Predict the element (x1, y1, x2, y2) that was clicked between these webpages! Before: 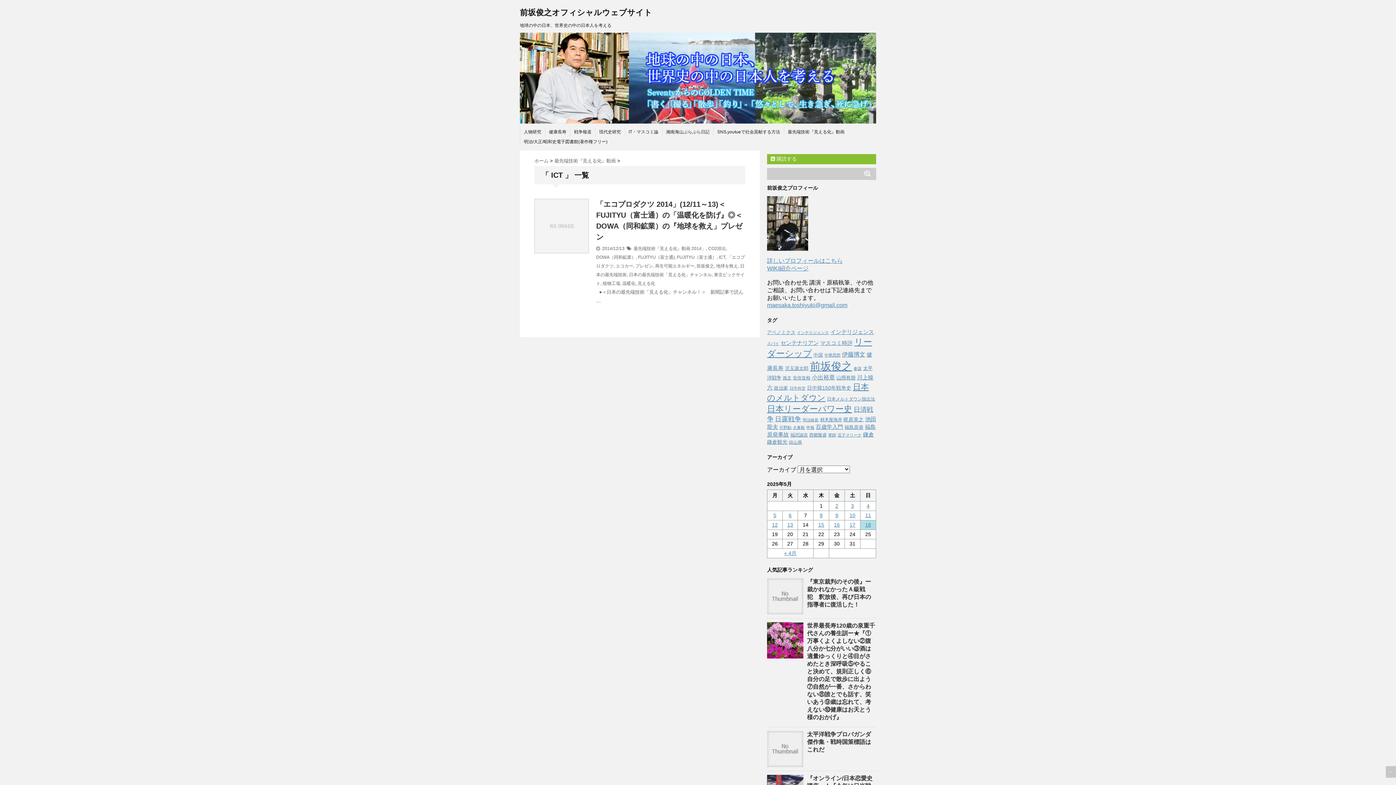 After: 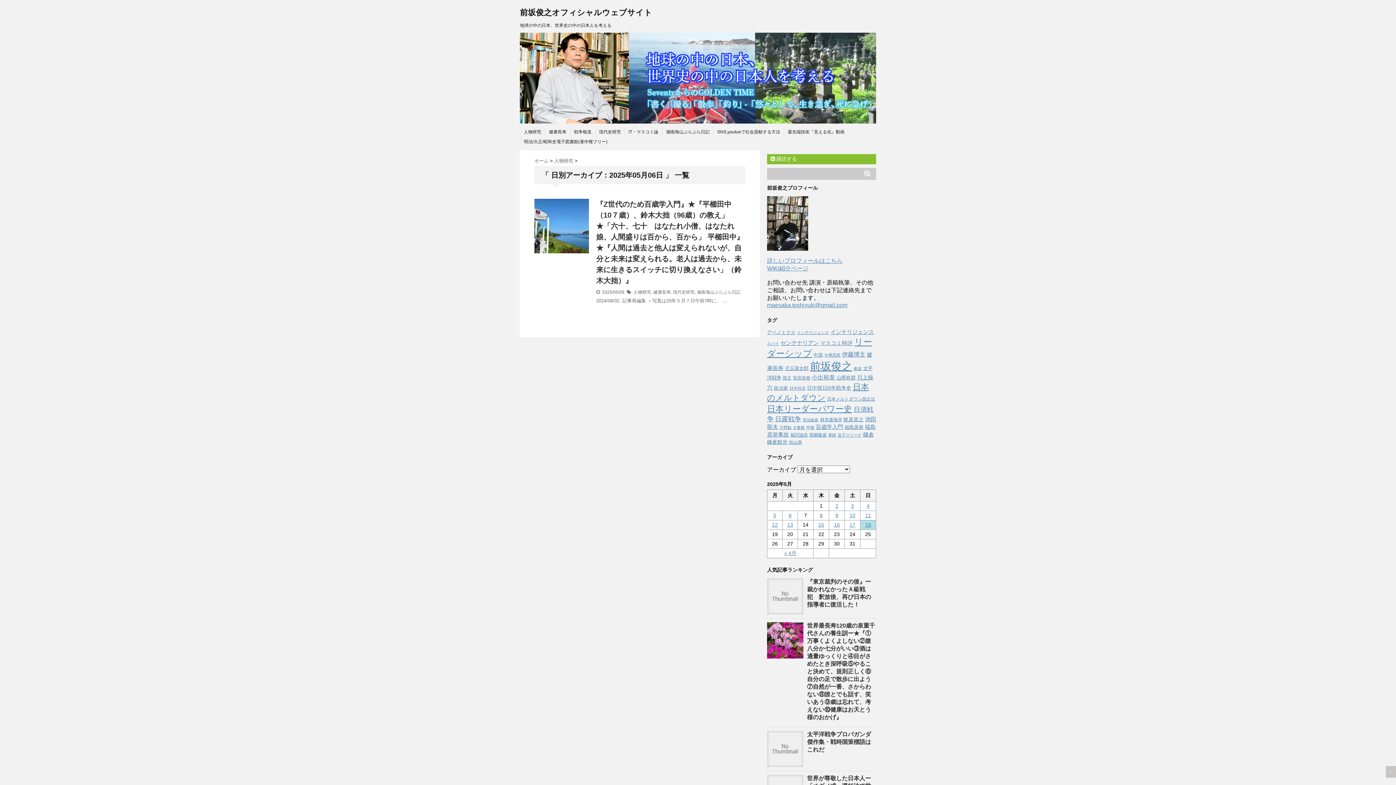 Action: bbox: (788, 512, 791, 518) label: 2025年5月6日 に投稿を公開